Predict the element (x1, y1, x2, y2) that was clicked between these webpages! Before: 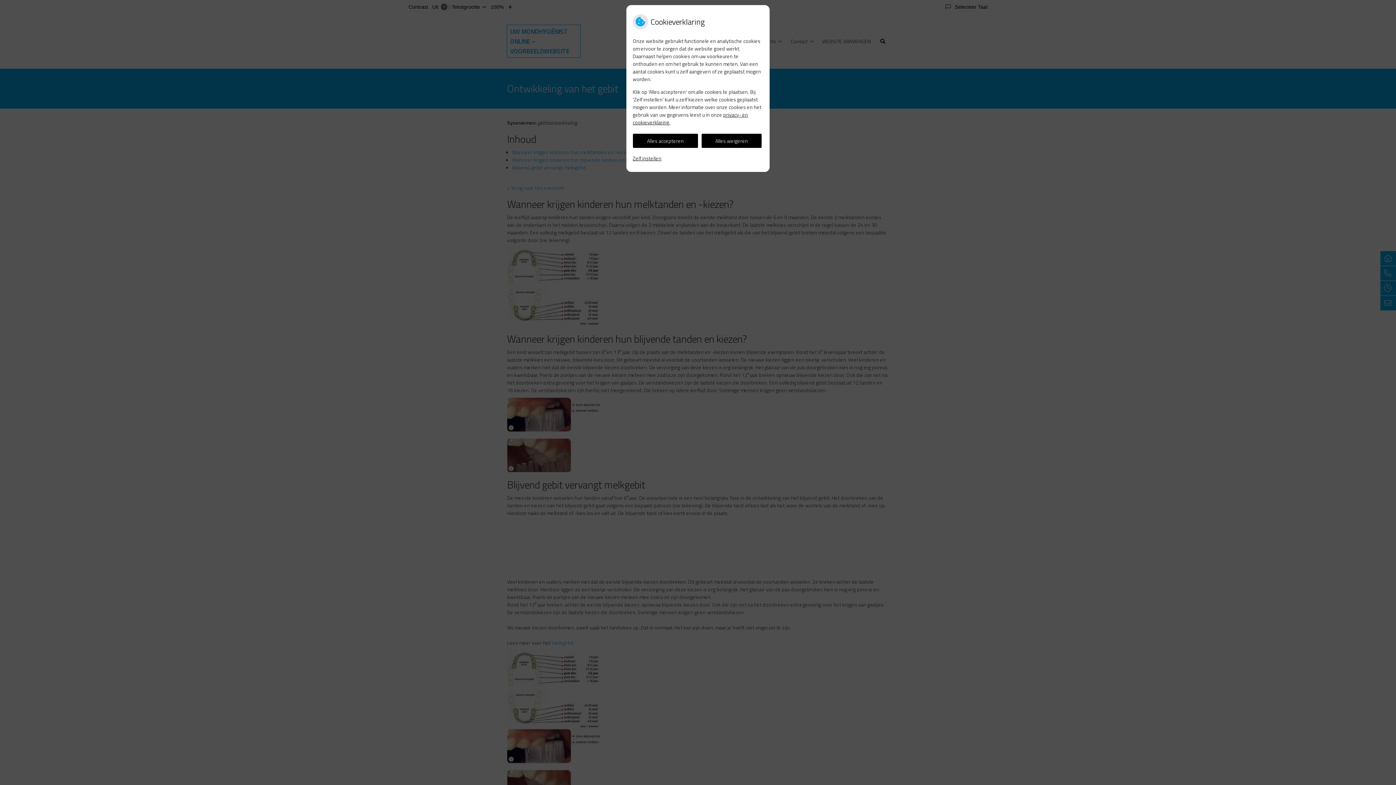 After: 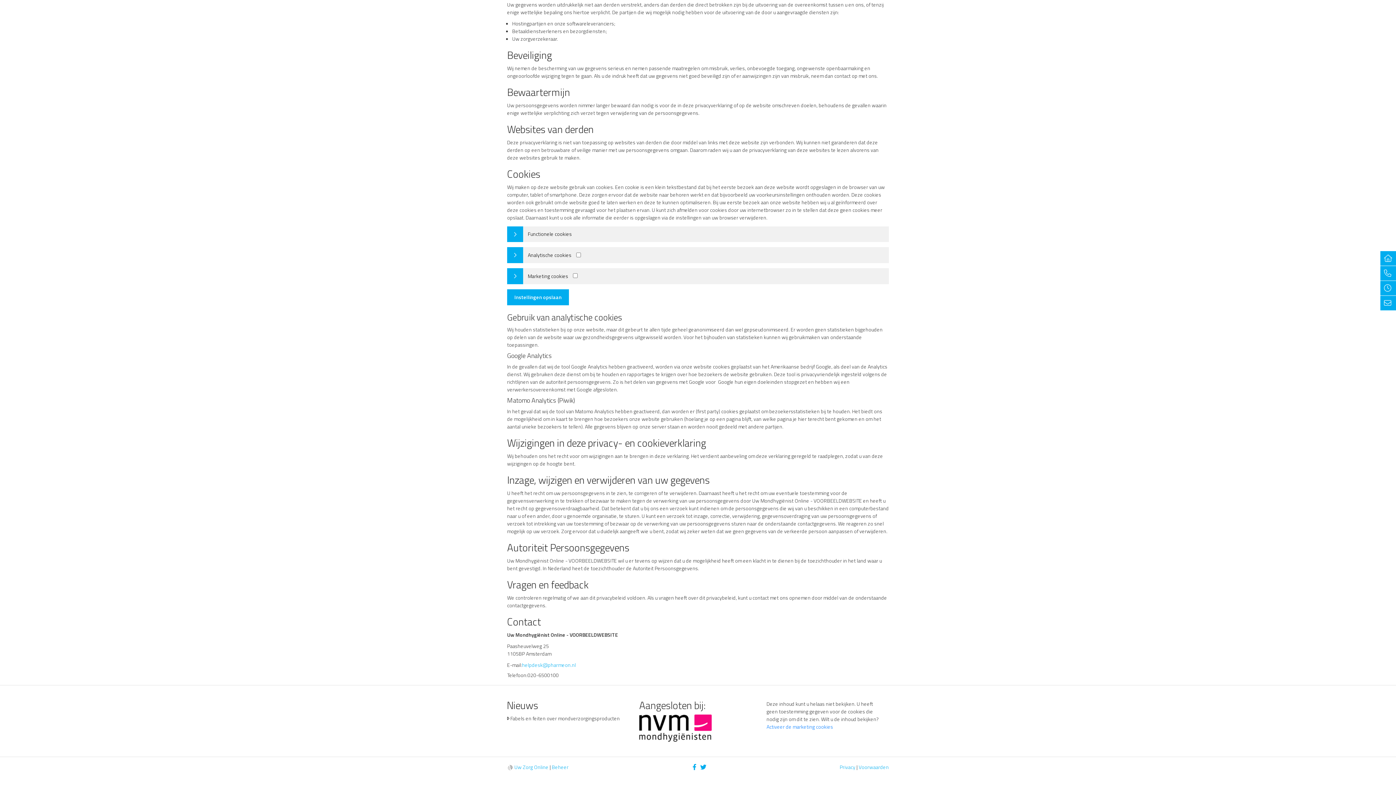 Action: bbox: (632, 151, 661, 165) label: Zelf instellen